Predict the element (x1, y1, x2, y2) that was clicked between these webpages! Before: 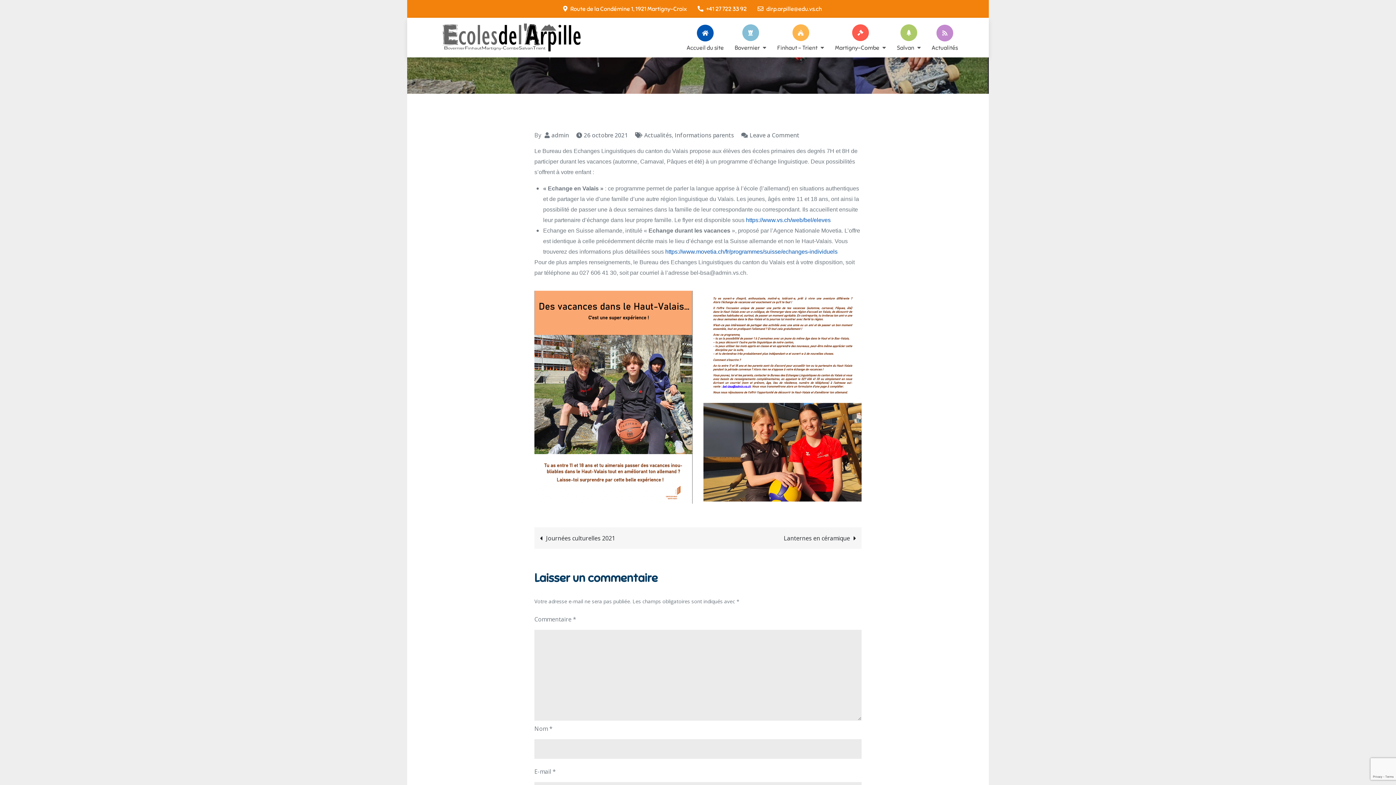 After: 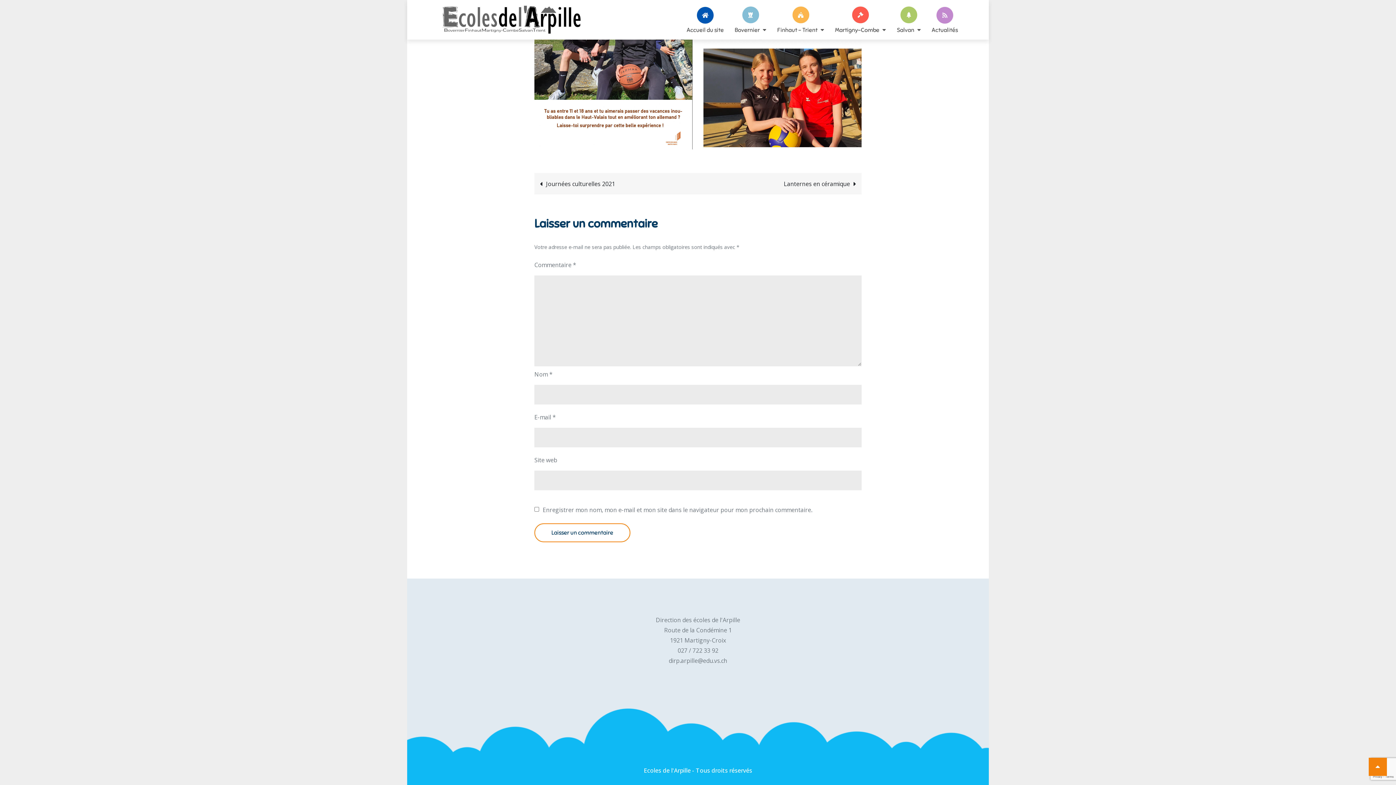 Action: label: Leave a Comment
on bbox: (741, 131, 799, 139)